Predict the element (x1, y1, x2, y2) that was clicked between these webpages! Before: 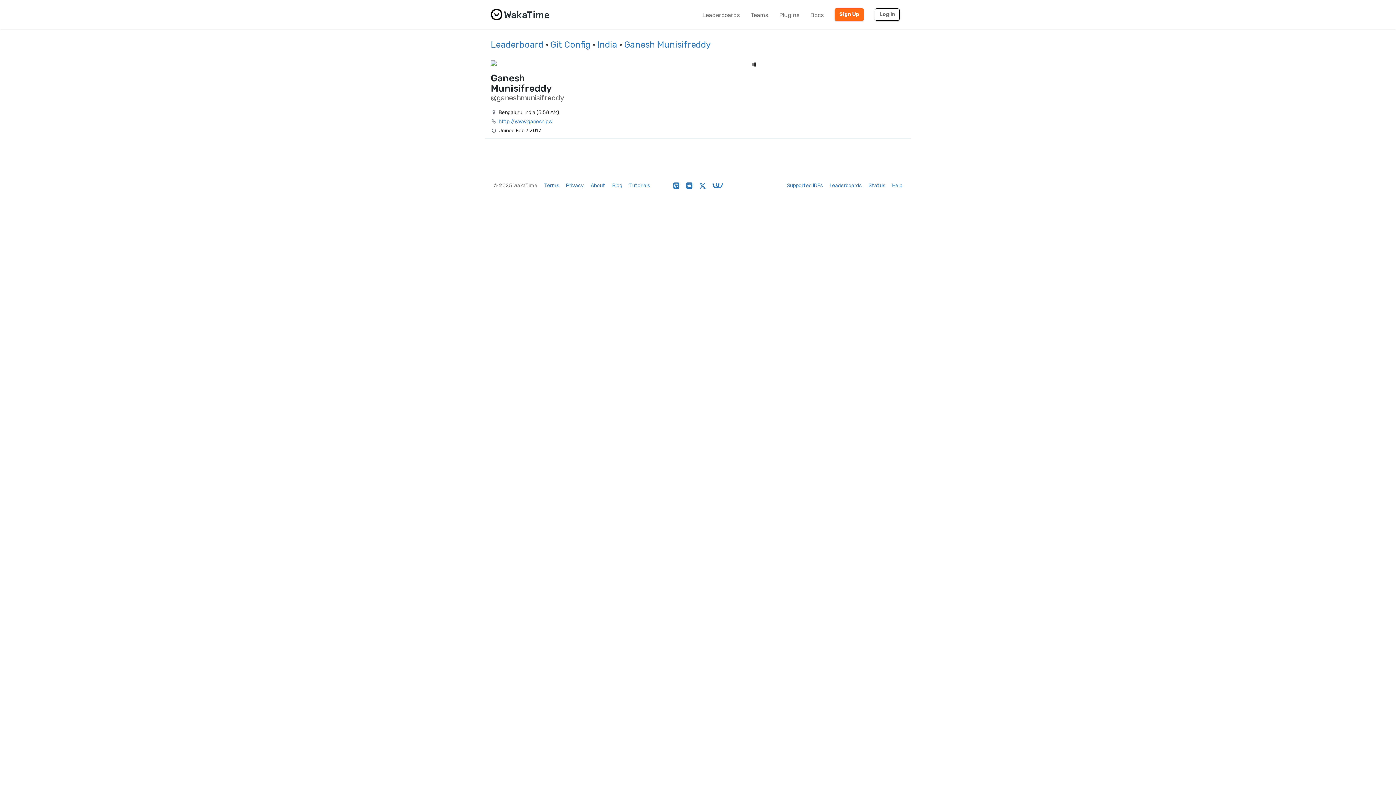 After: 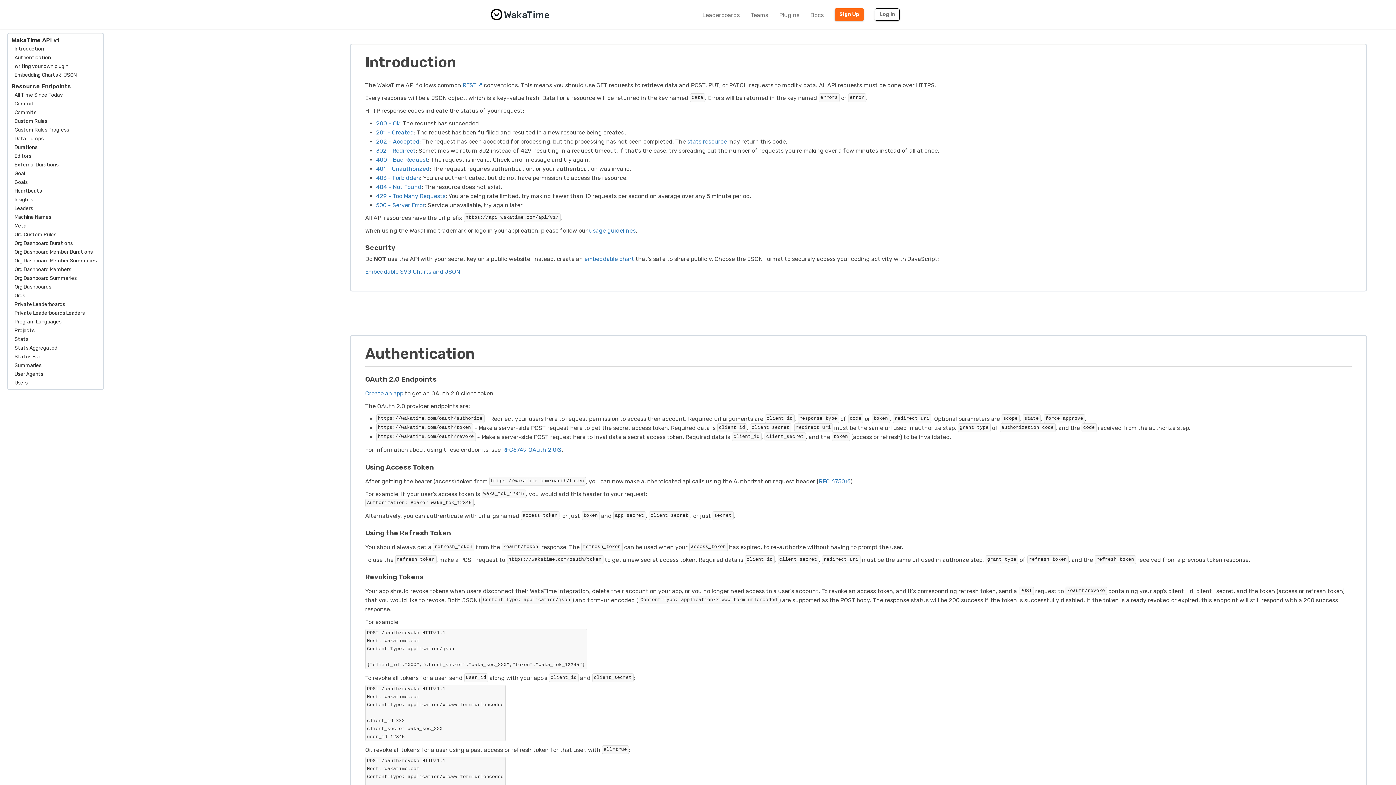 Action: bbox: (805, 6, 829, 24) label: Docs